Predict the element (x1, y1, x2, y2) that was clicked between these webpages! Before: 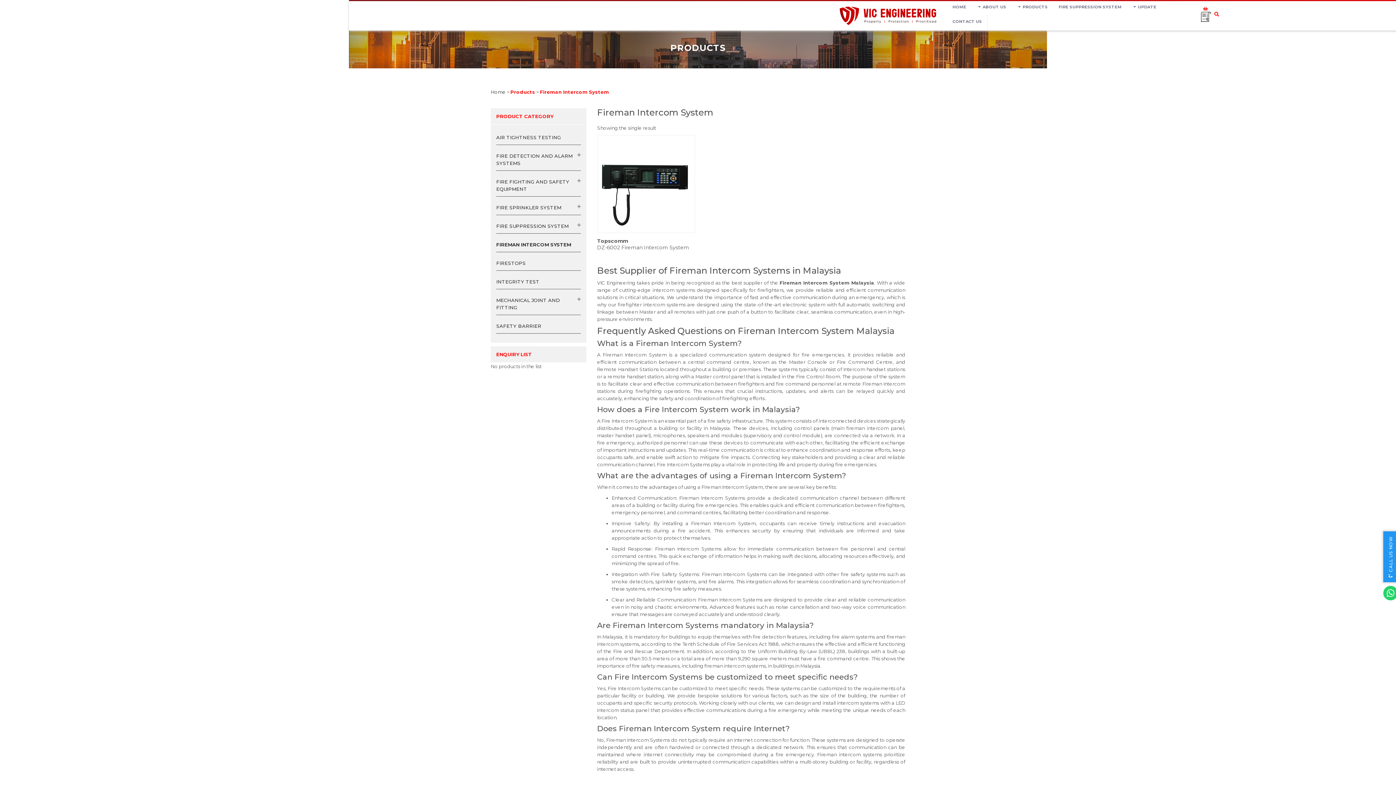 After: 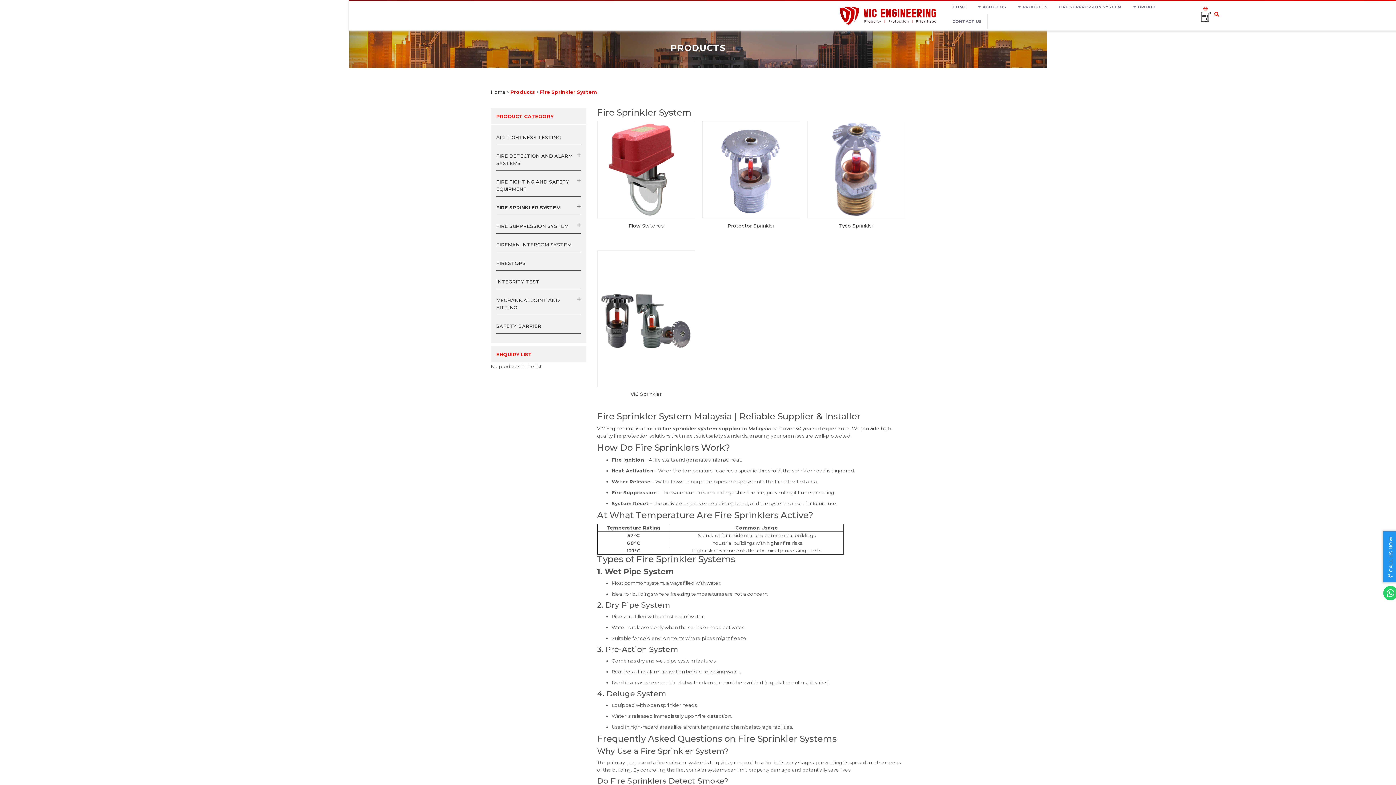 Action: label: FIRE SPRINKLER SYSTEM bbox: (496, 204, 561, 210)